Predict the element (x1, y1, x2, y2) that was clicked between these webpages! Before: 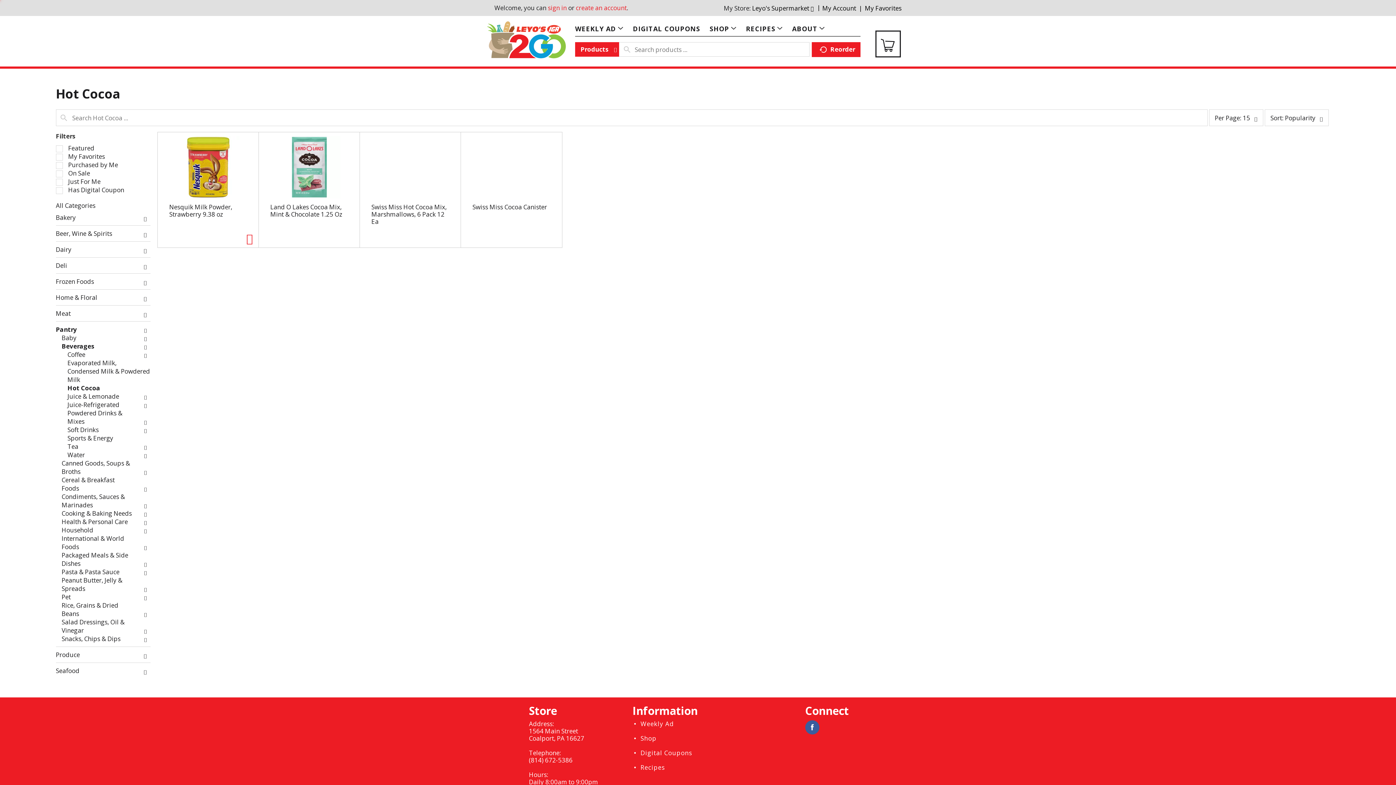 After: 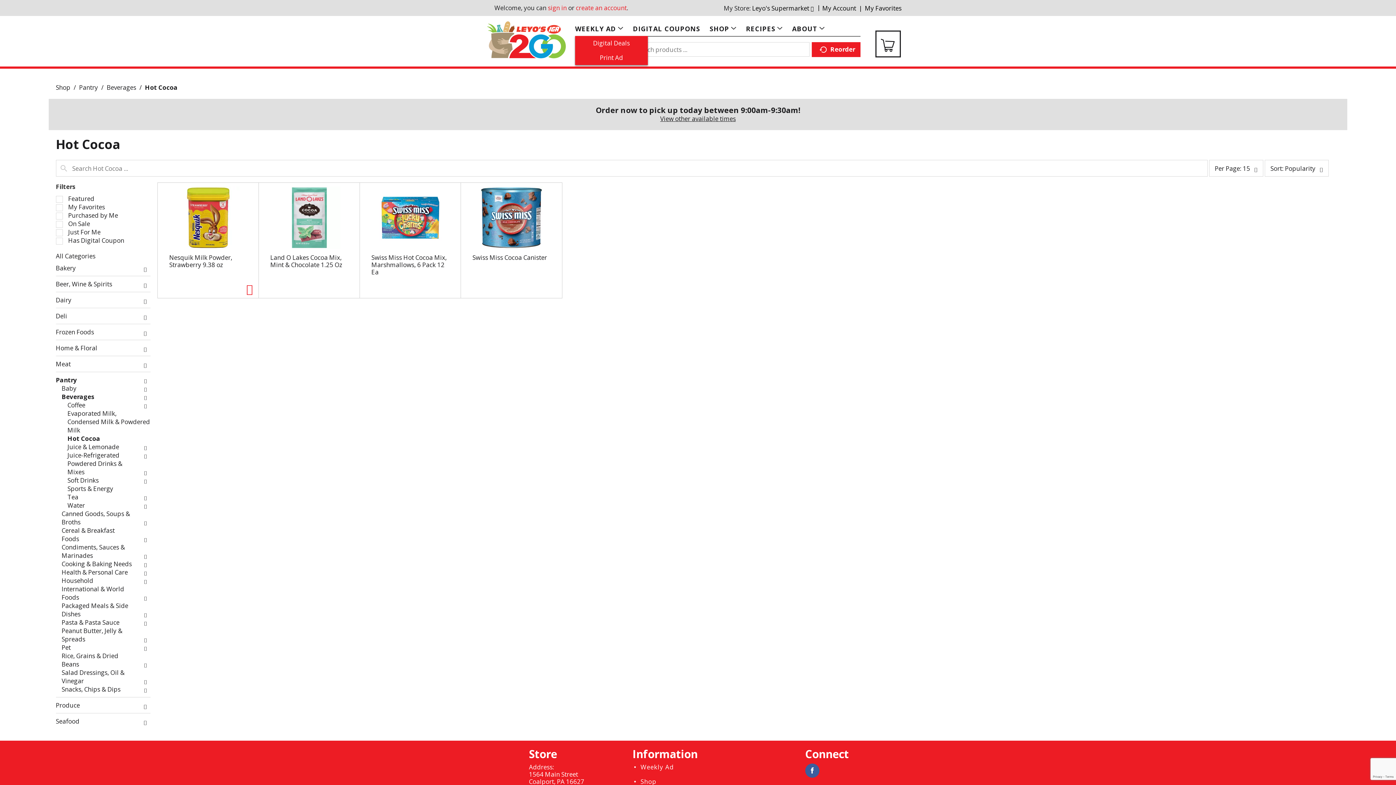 Action: label: WEEKLY AD bbox: (575, 21, 623, 36)